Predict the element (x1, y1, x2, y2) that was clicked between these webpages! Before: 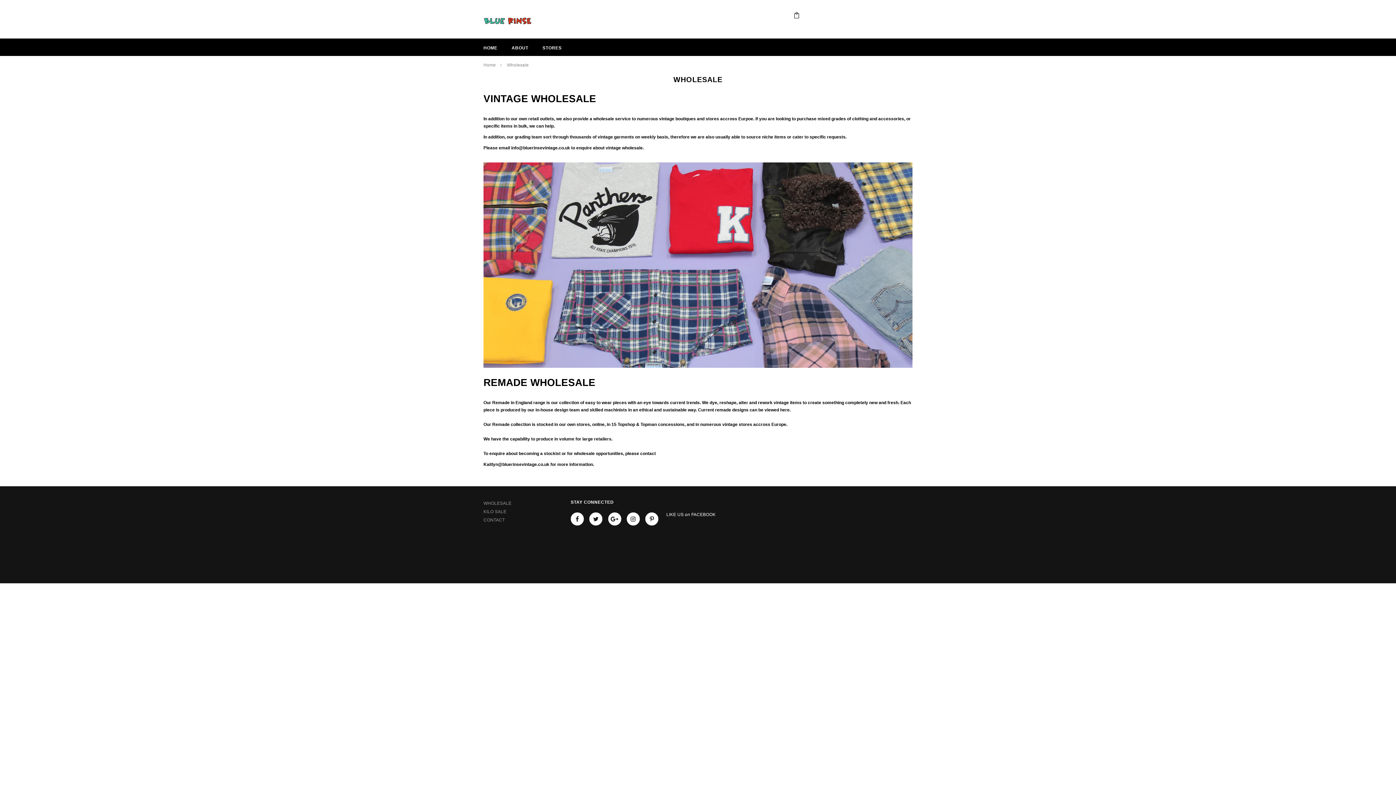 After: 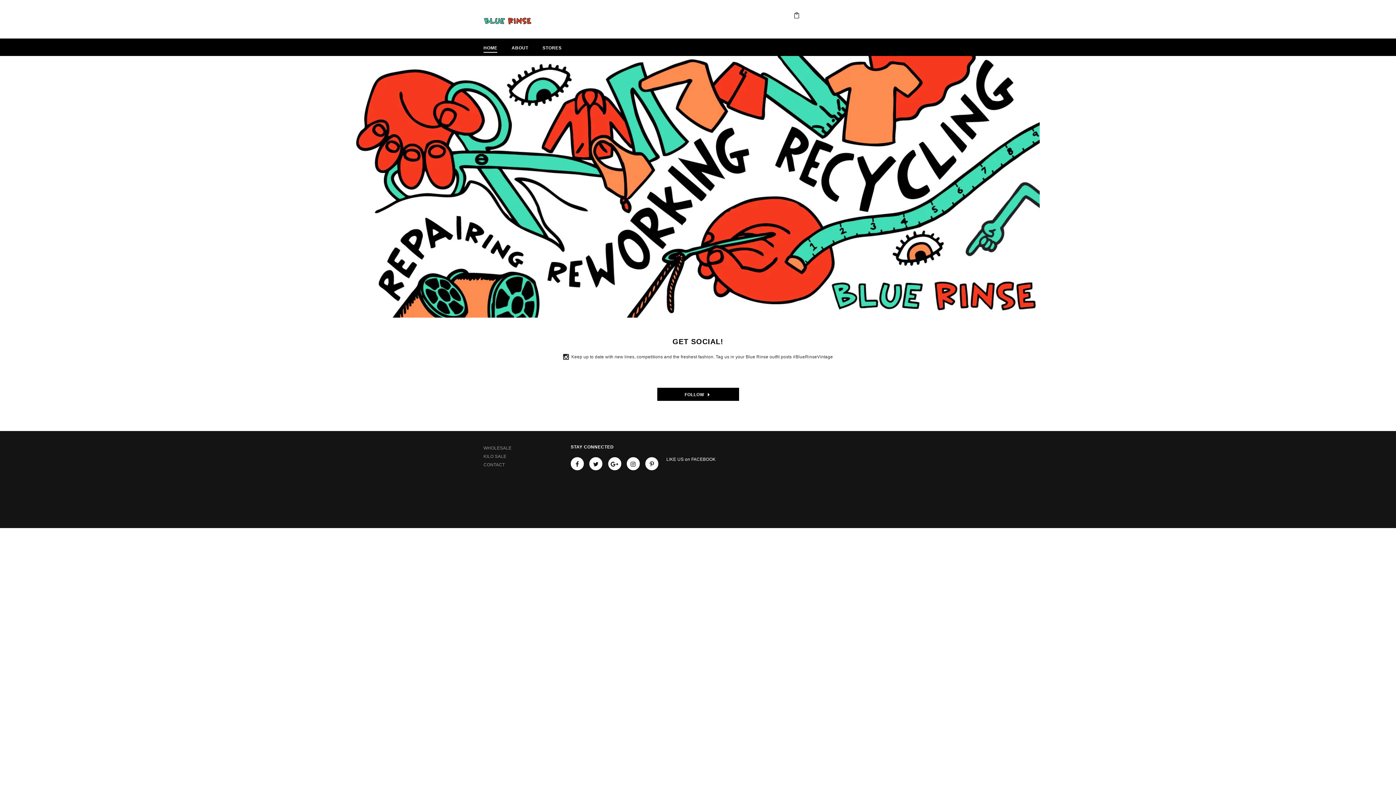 Action: bbox: (483, 14, 531, 25)